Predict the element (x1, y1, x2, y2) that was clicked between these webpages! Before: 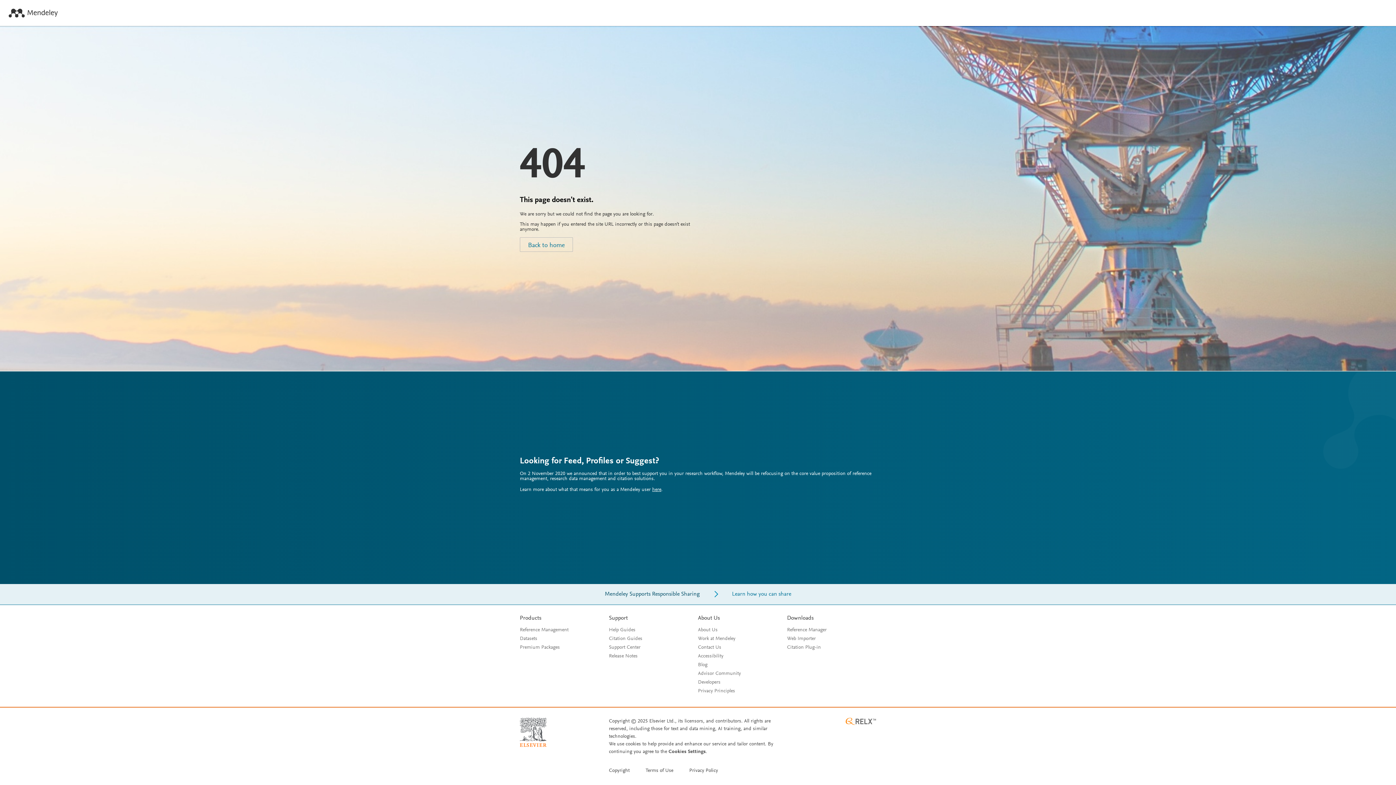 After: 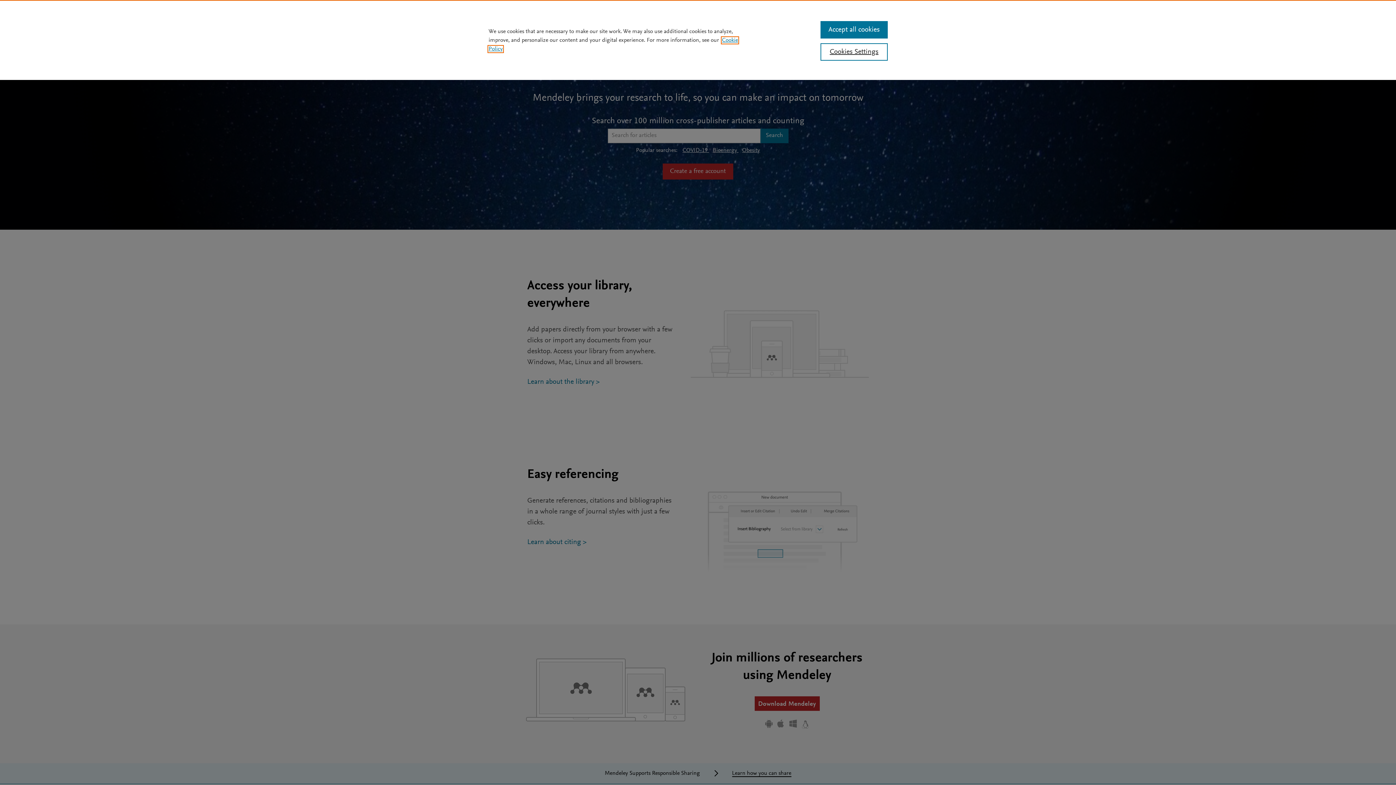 Action: bbox: (8, 8, 57, 18)